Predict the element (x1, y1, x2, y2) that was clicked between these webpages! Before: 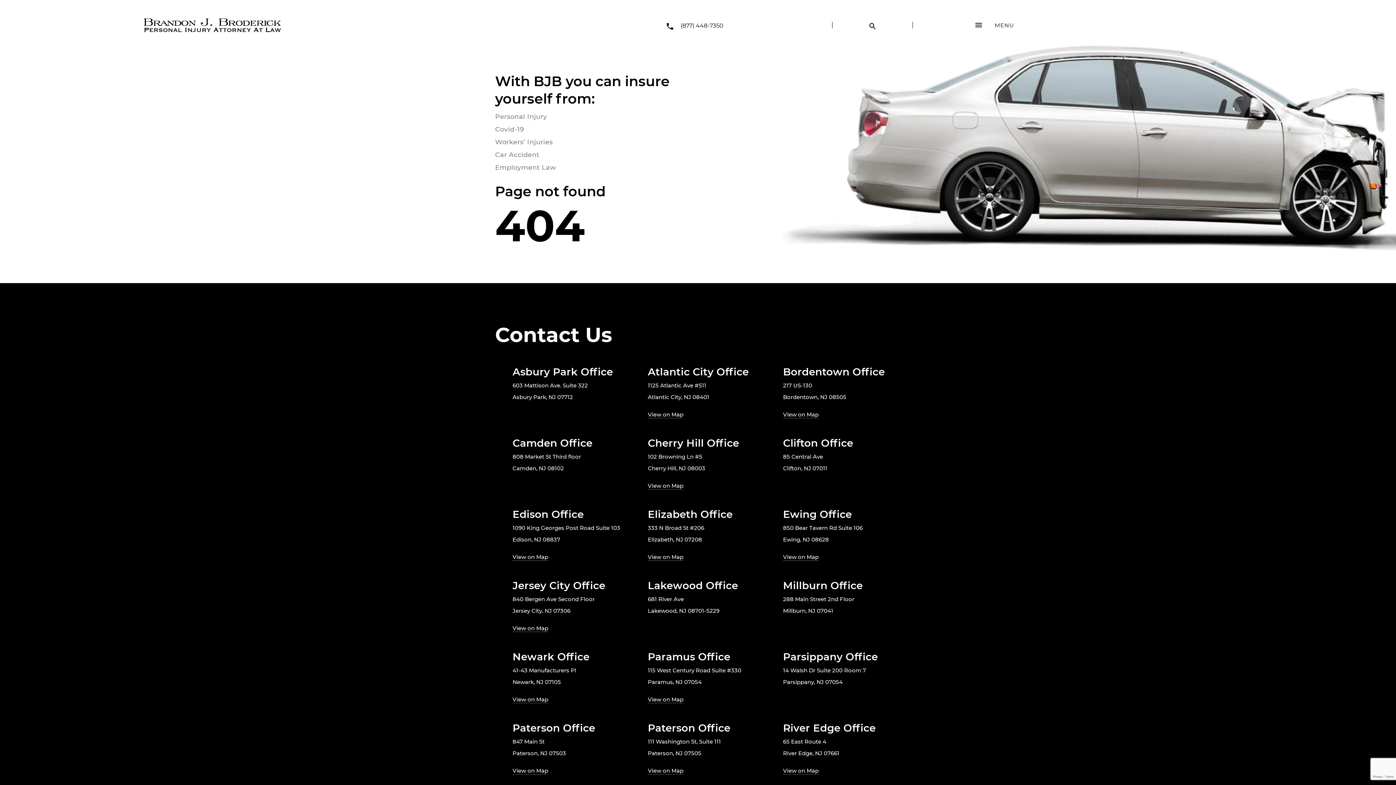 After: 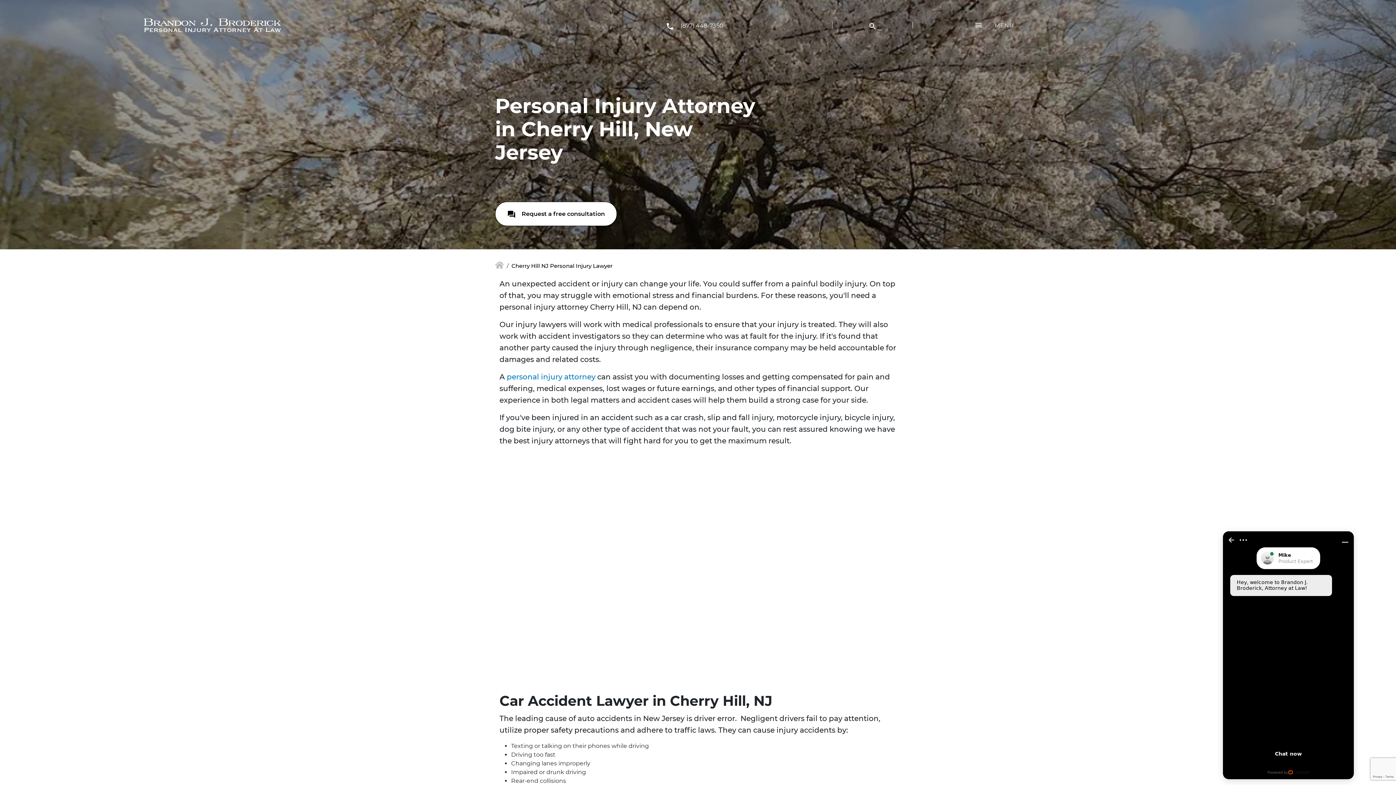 Action: bbox: (647, 438, 761, 474) label: Cherry Hill Office
102 Browning Ln #5
Cherry Hill, NJ 08003